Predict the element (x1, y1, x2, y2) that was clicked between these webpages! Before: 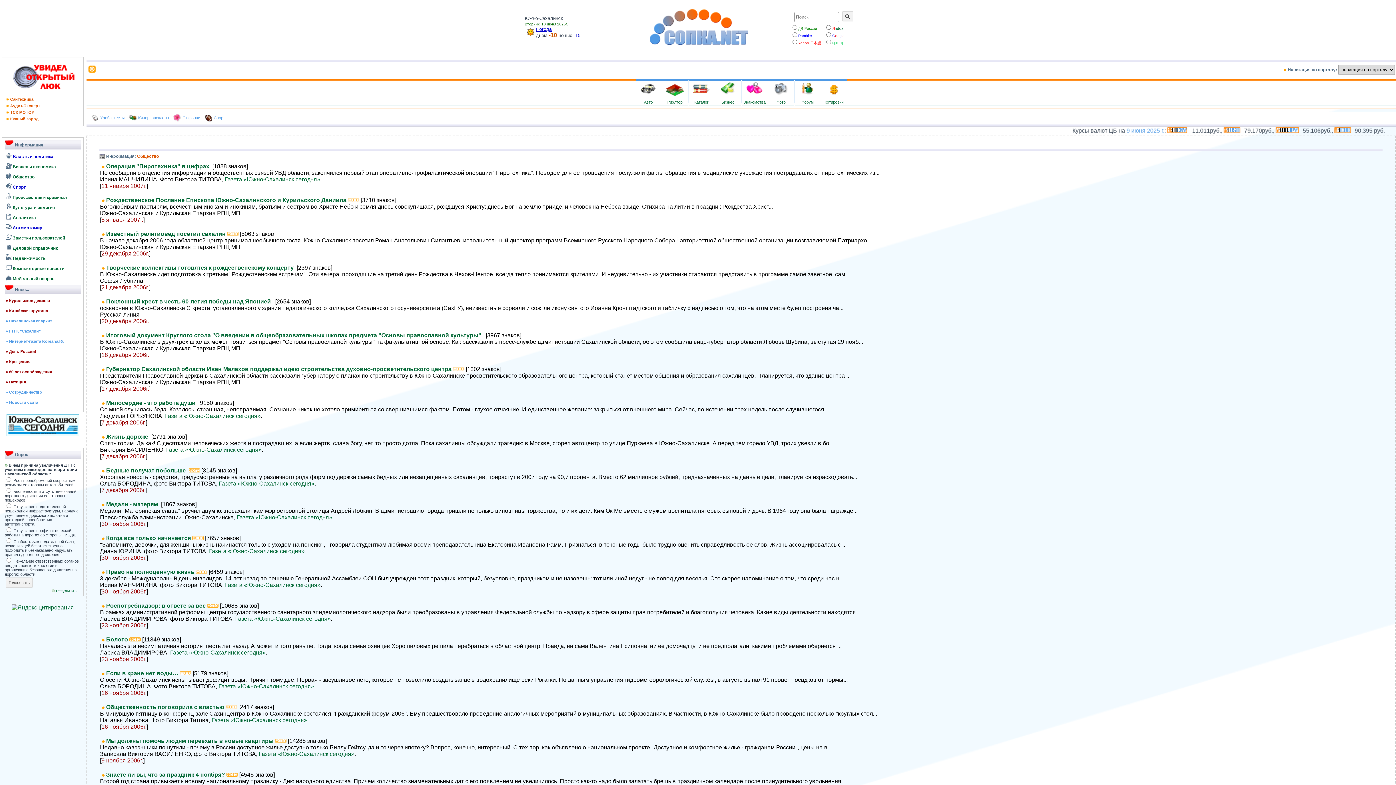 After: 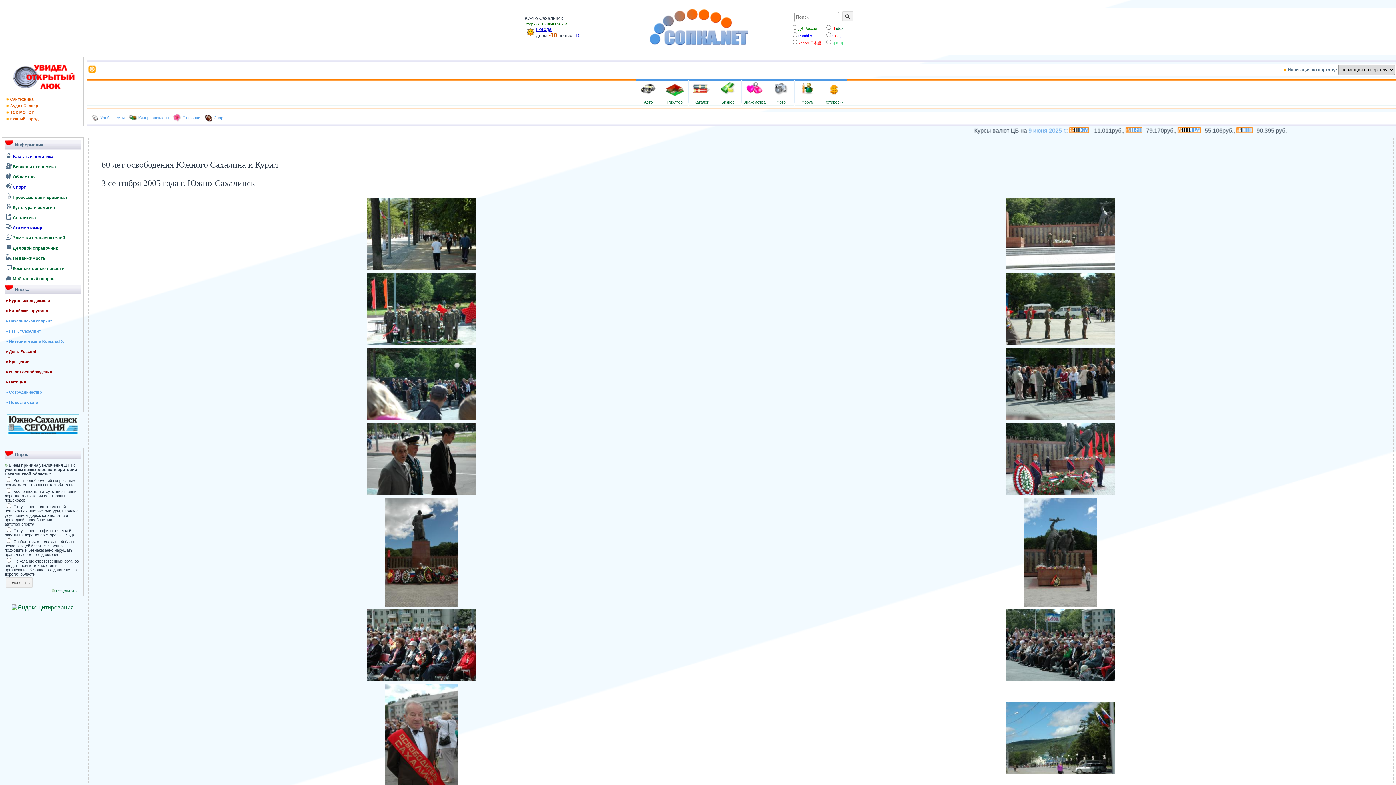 Action: label: » 60 лет освобождения. bbox: (4, 366, 80, 377)